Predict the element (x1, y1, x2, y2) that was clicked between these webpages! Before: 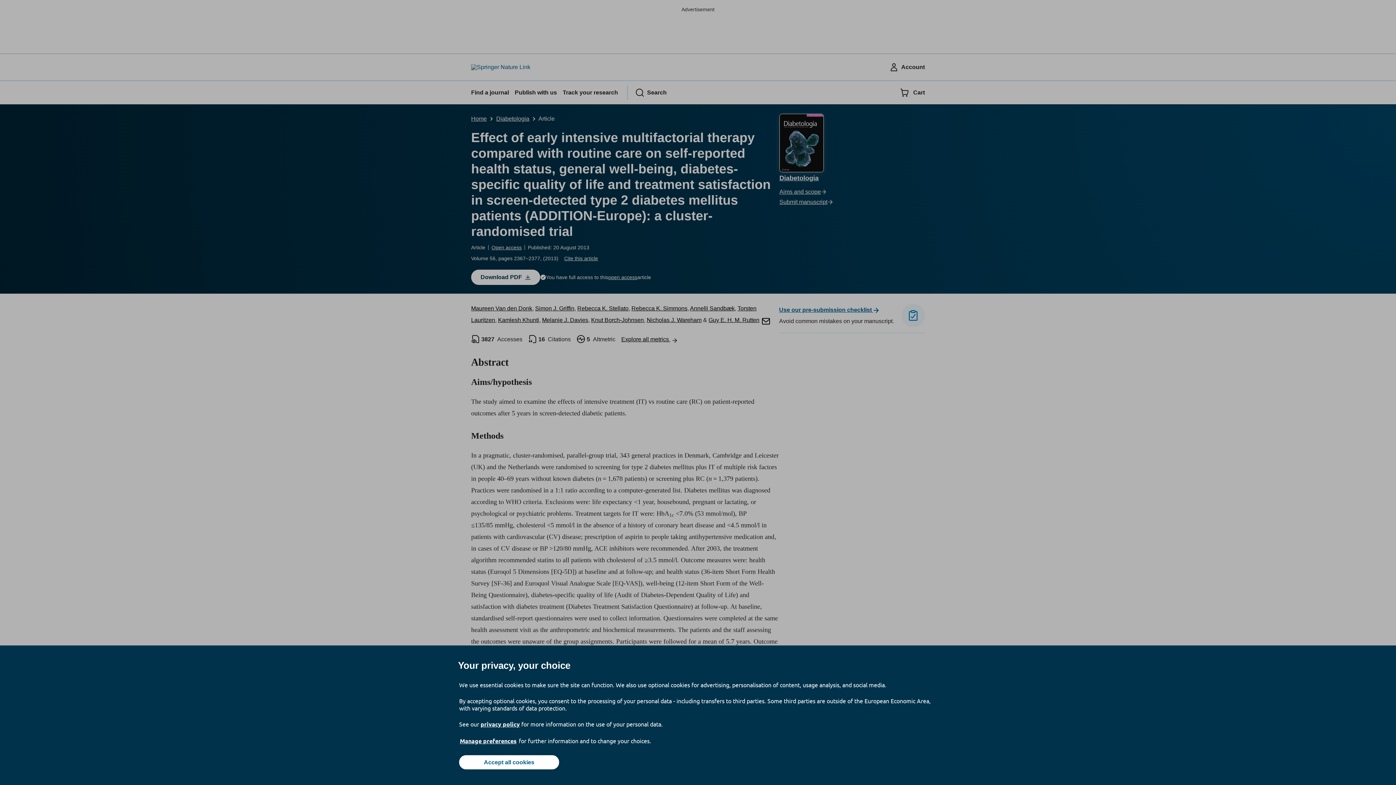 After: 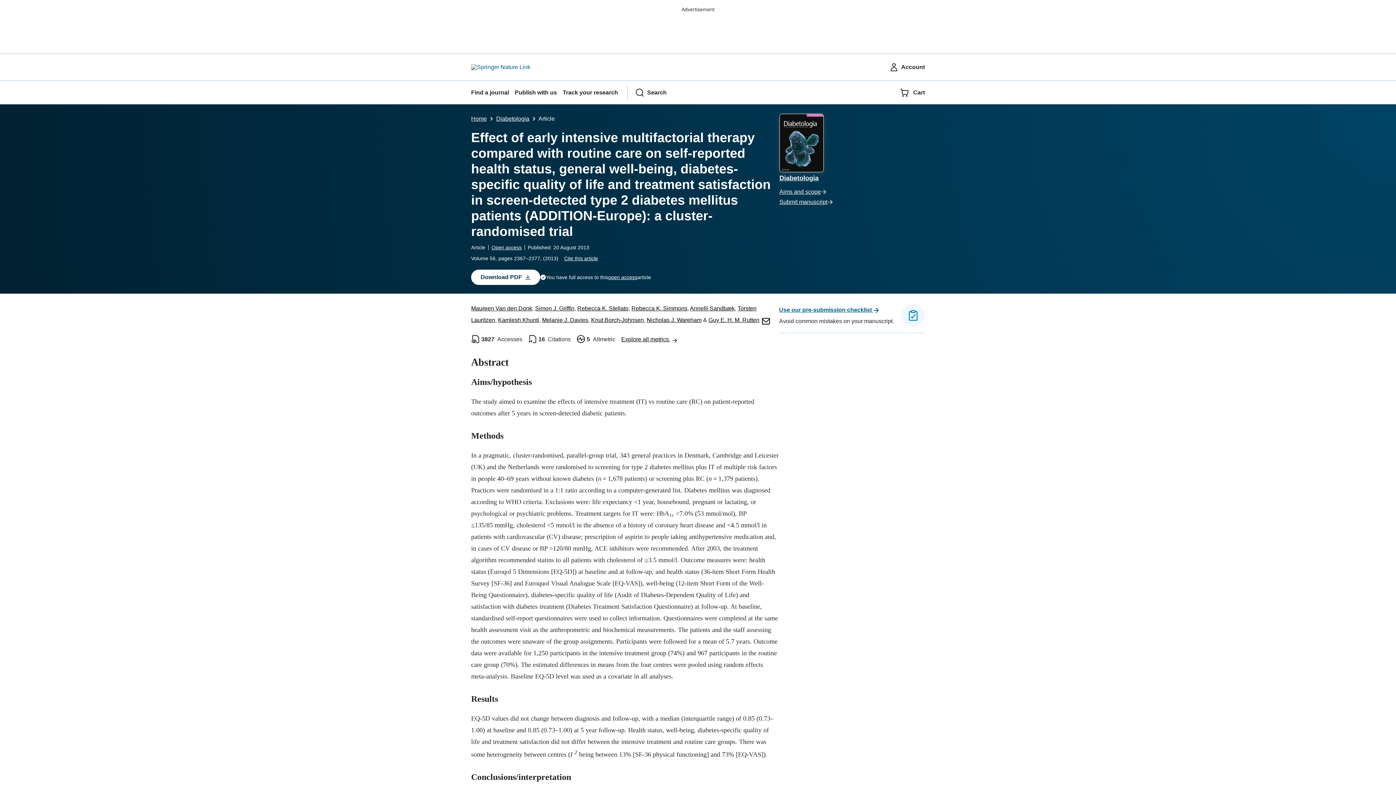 Action: label: Accept all cookies bbox: (459, 755, 559, 769)